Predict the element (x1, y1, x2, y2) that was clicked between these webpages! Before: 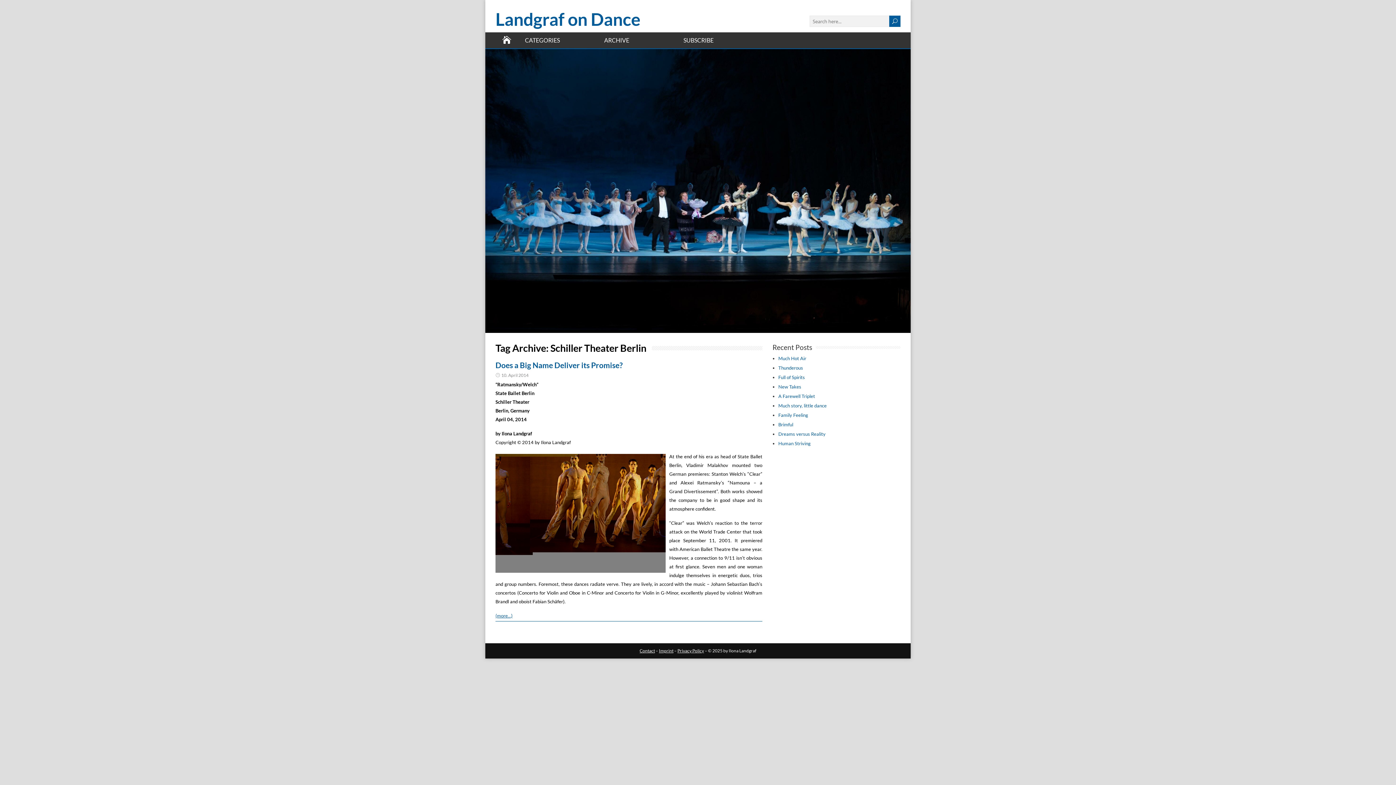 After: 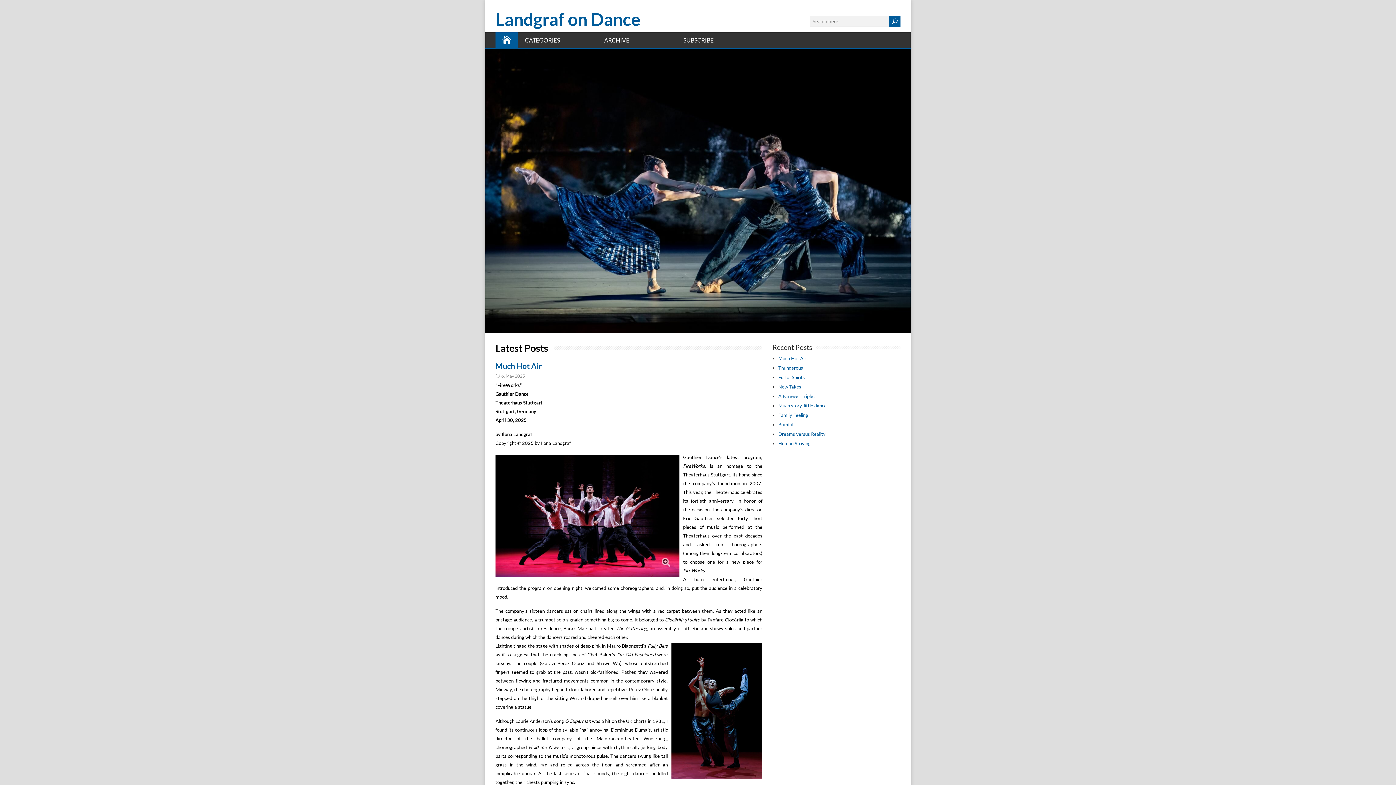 Action: bbox: (495, 8, 640, 29) label: Landgraf on Dance